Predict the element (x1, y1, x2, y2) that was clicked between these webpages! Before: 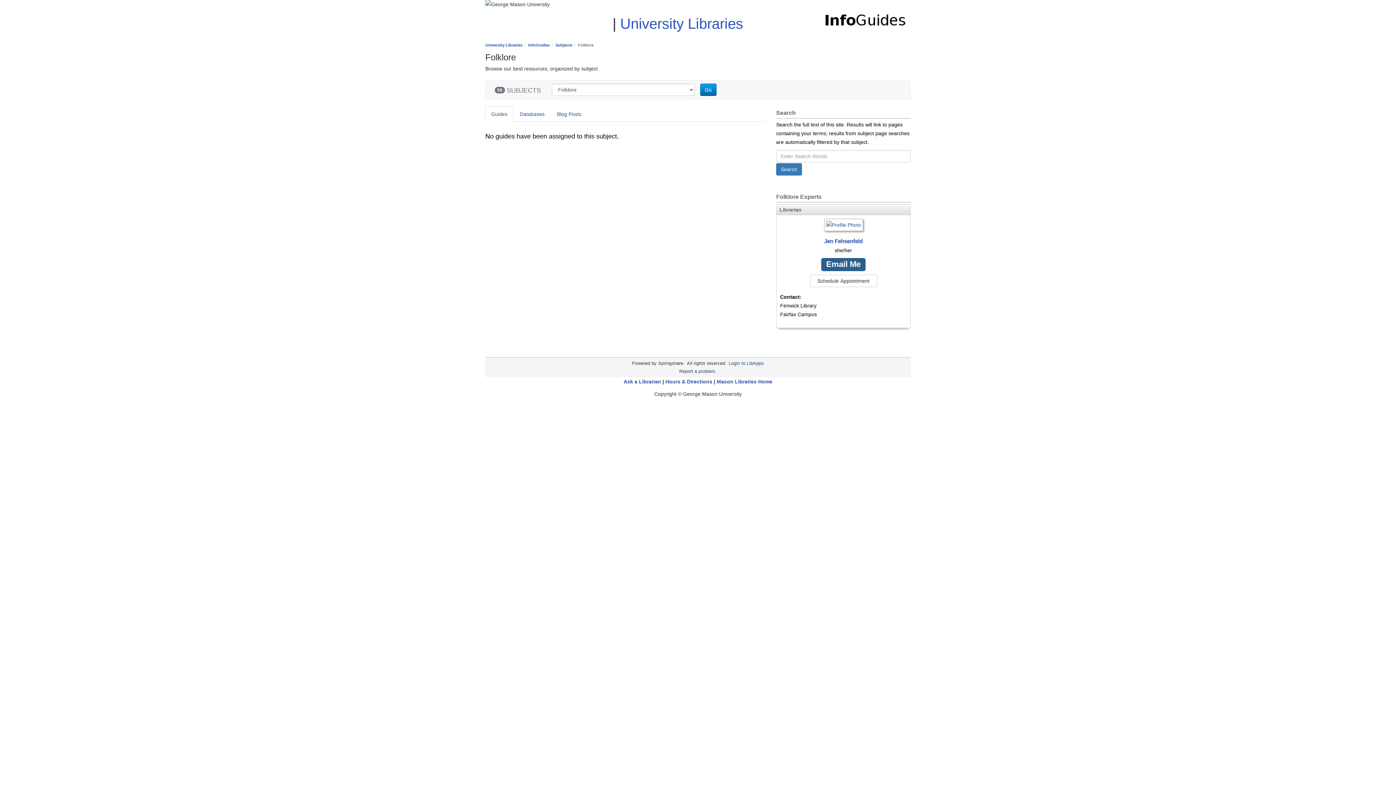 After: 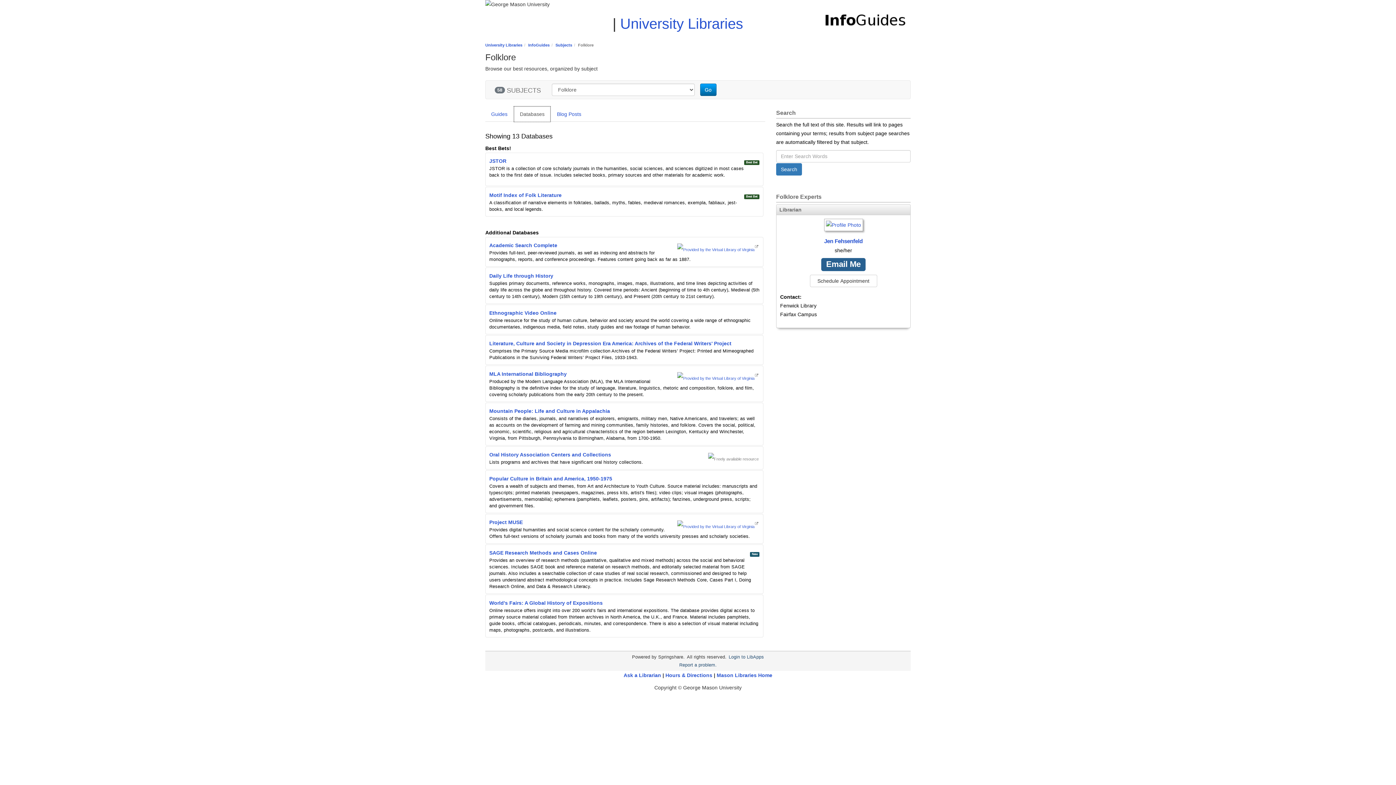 Action: bbox: (514, 106, 550, 121) label: Databases